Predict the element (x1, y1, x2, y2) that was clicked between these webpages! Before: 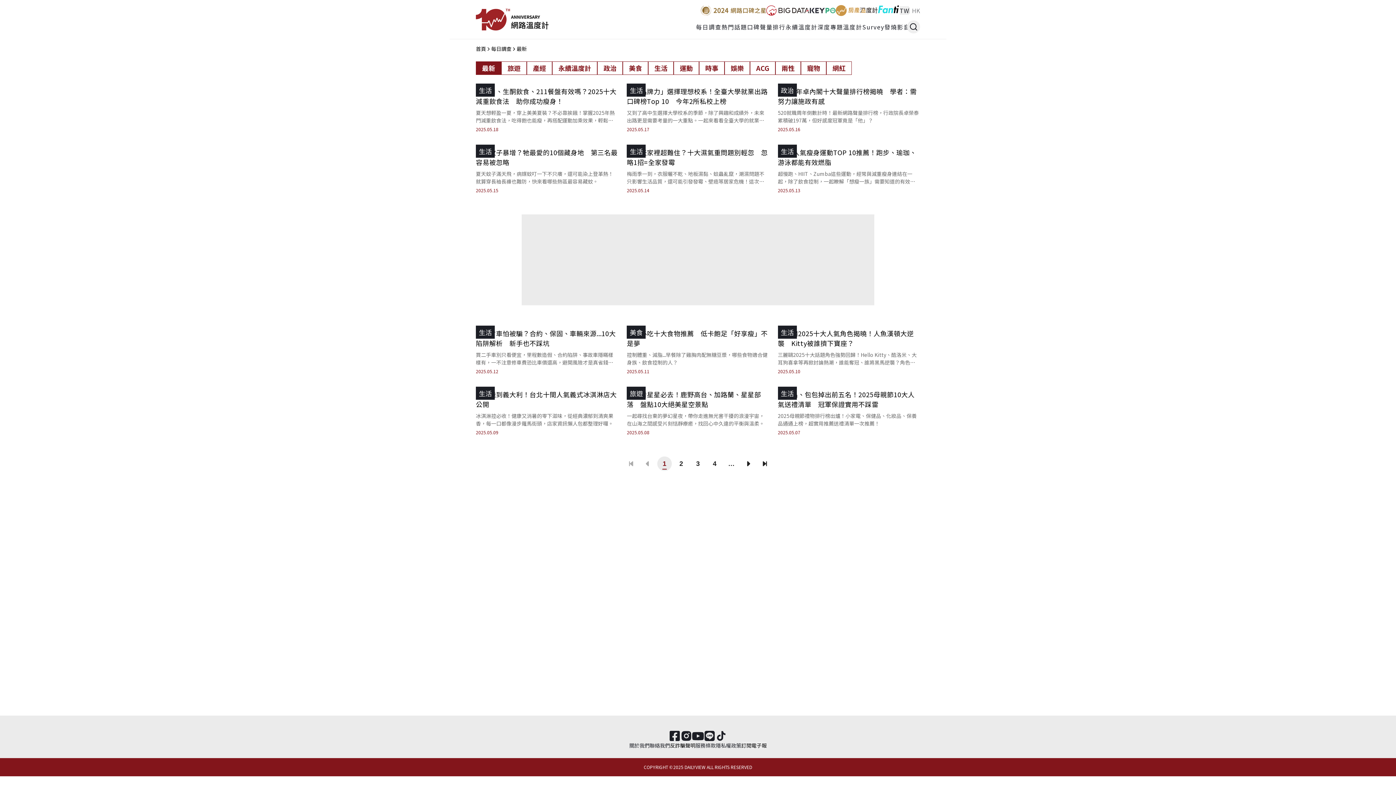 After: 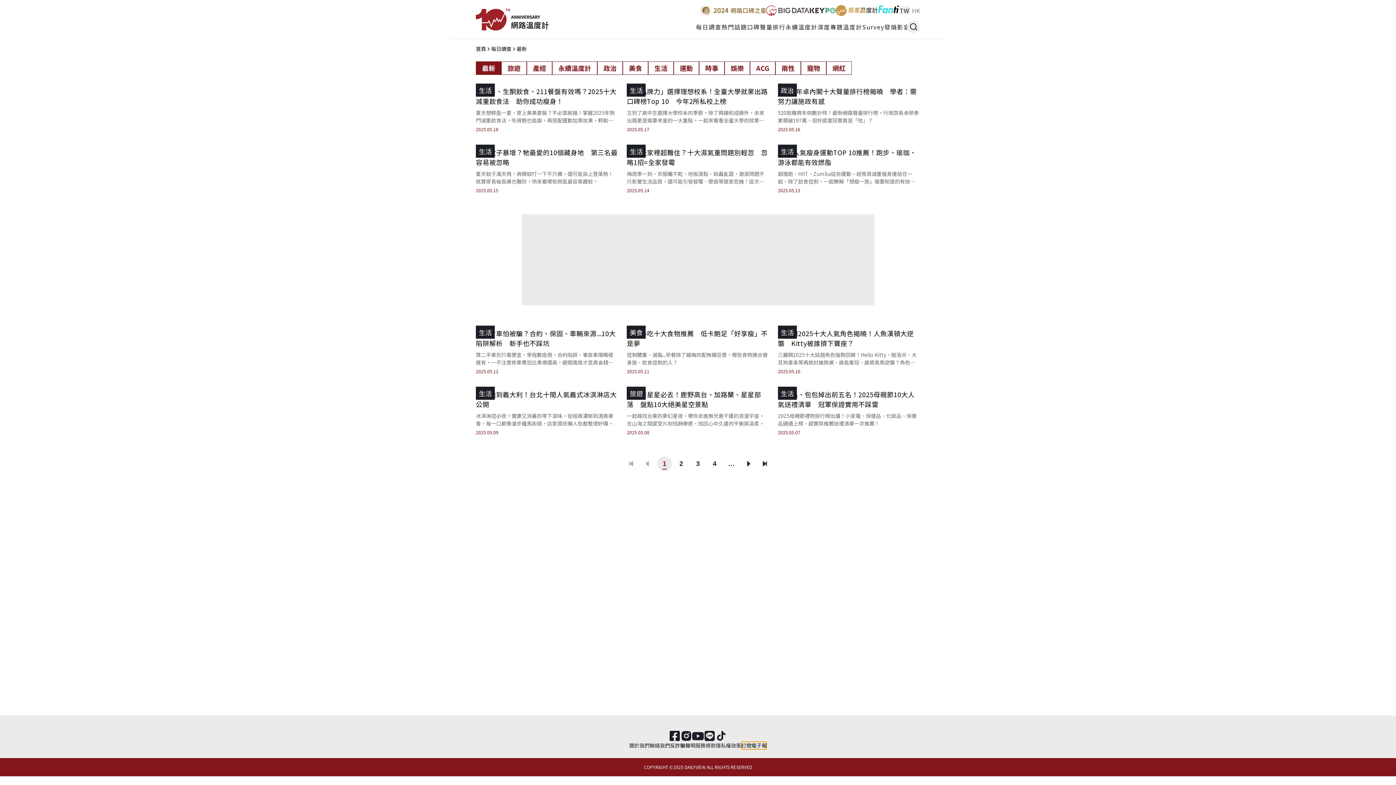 Action: label: 訂閱電子報 bbox: (741, 742, 766, 749)